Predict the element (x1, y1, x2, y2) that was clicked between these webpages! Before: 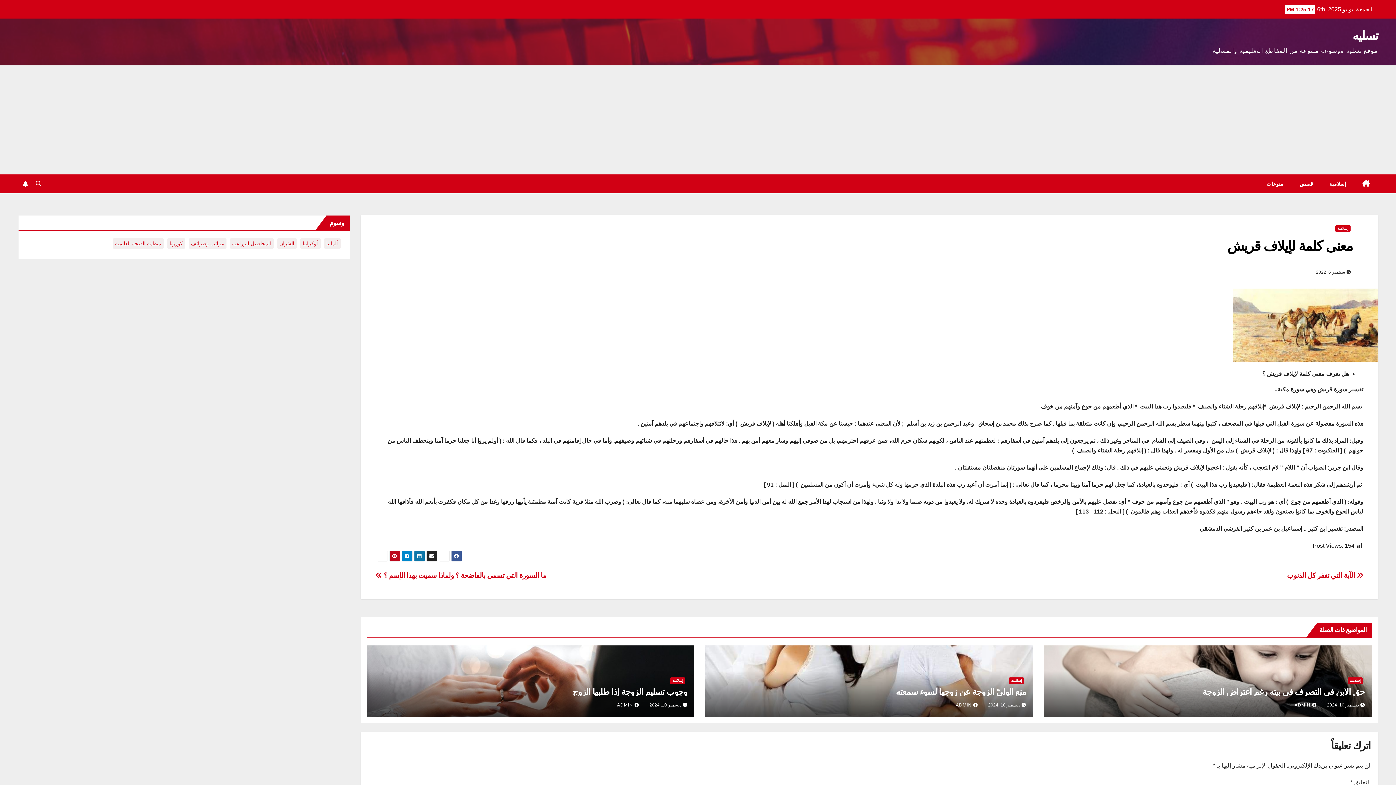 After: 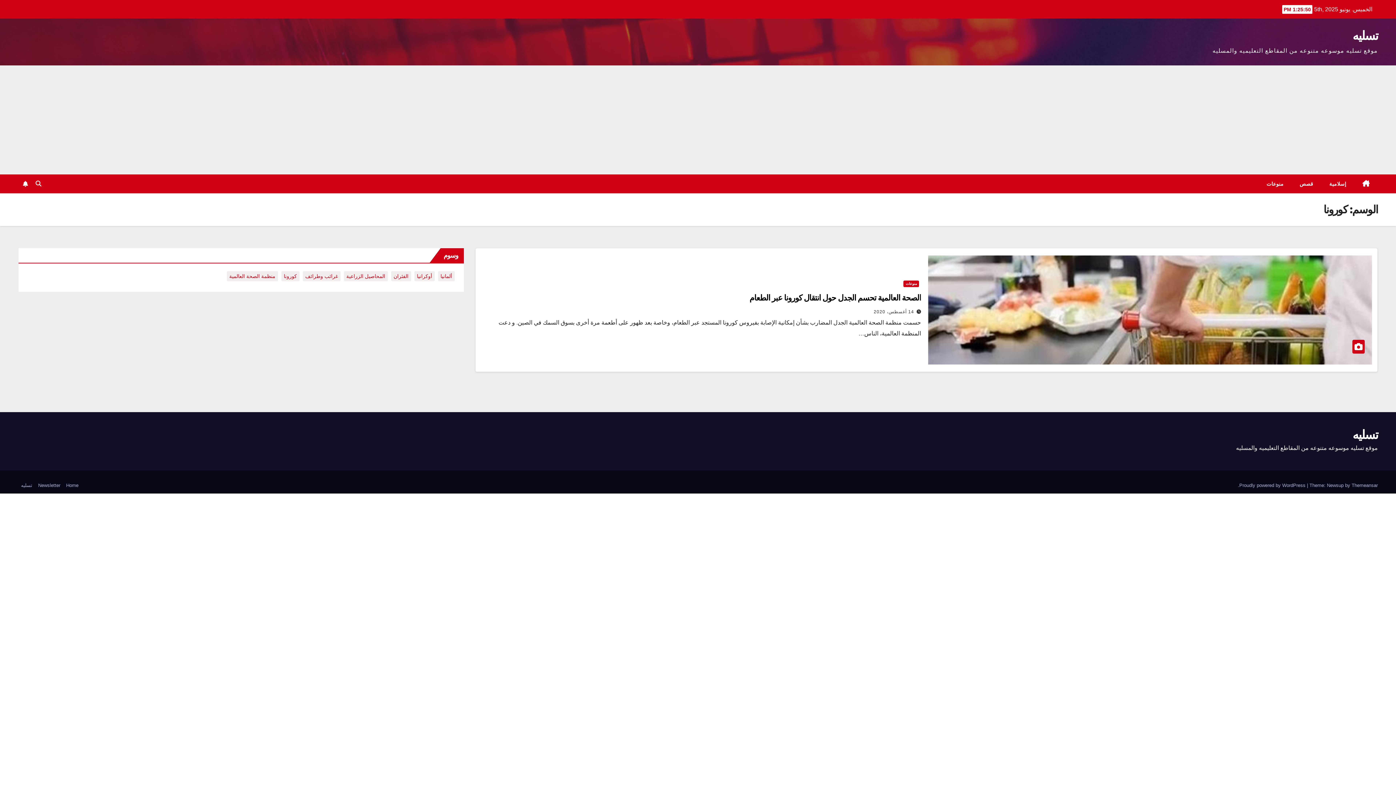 Action: bbox: (167, 238, 185, 248) label: كورونا (عنصر واحد (1))